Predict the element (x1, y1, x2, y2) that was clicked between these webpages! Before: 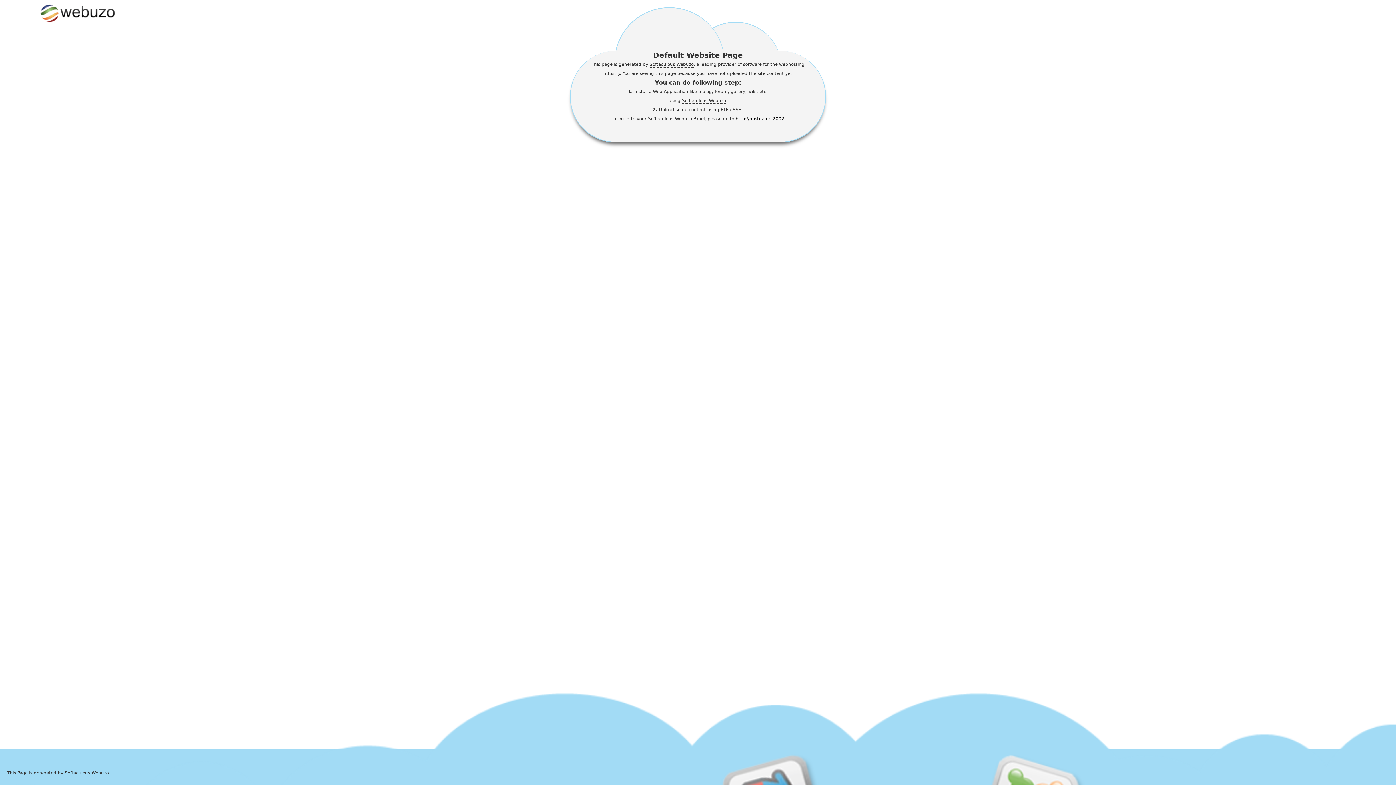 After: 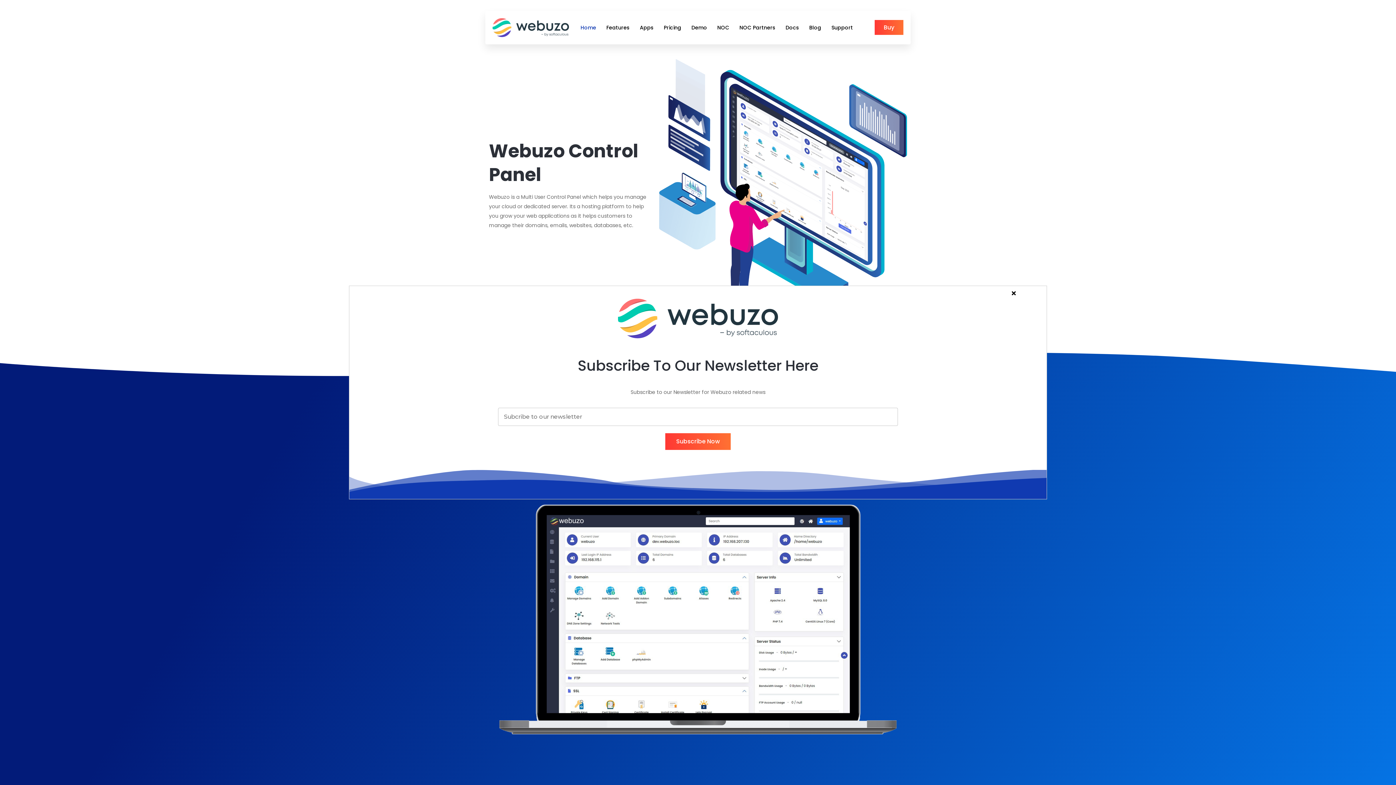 Action: bbox: (649, 61, 693, 67) label: Softaculous Webuzo